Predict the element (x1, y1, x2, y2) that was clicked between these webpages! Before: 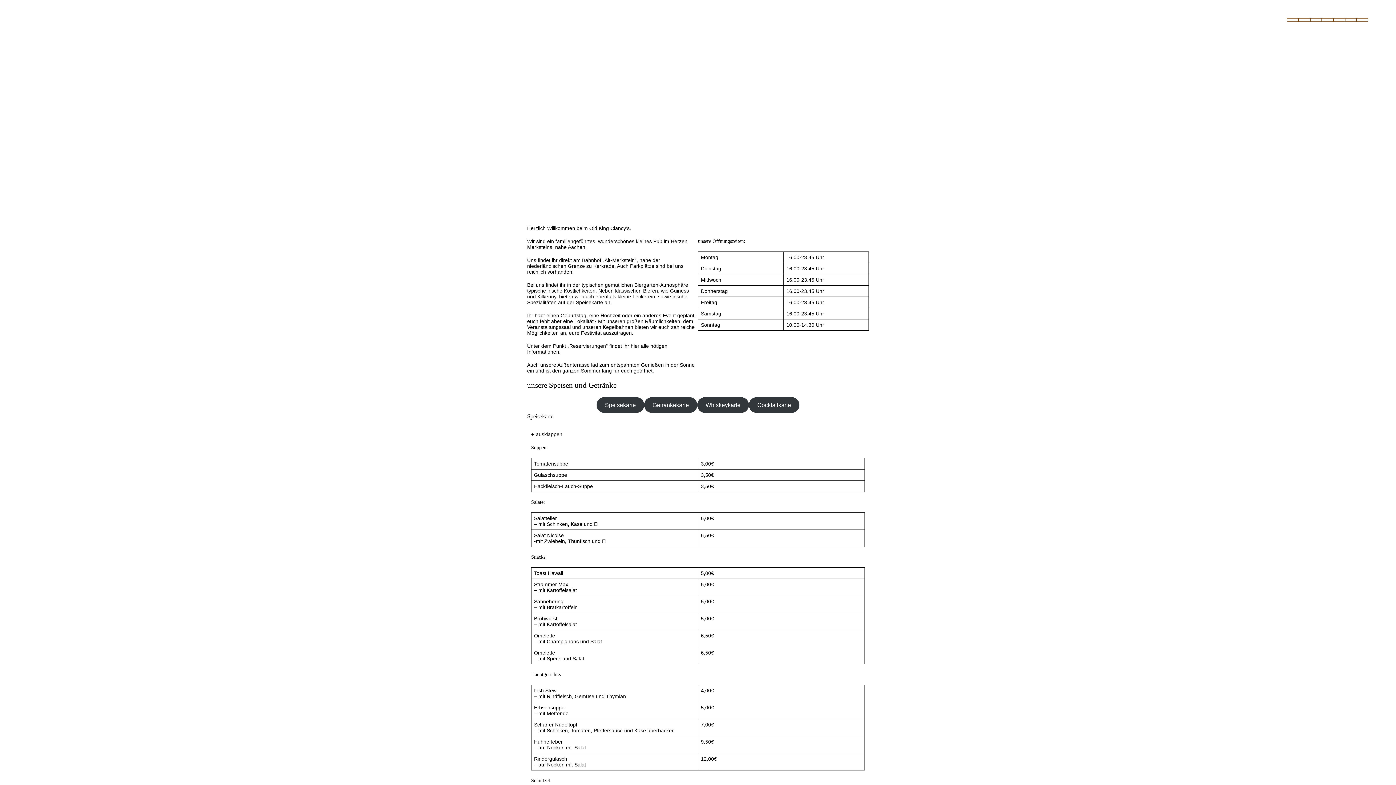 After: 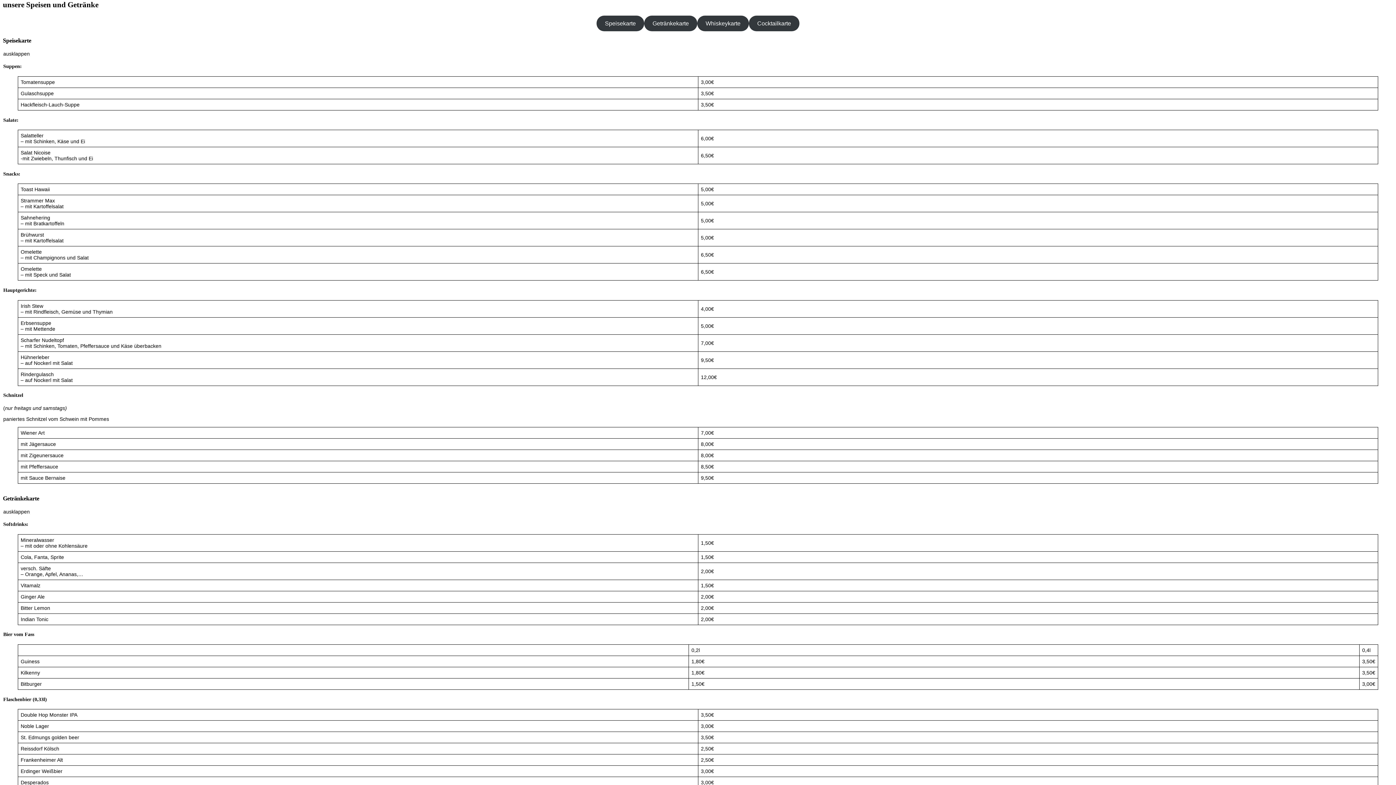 Action: label: Speisekarte bbox: (1298, 18, 1310, 21)